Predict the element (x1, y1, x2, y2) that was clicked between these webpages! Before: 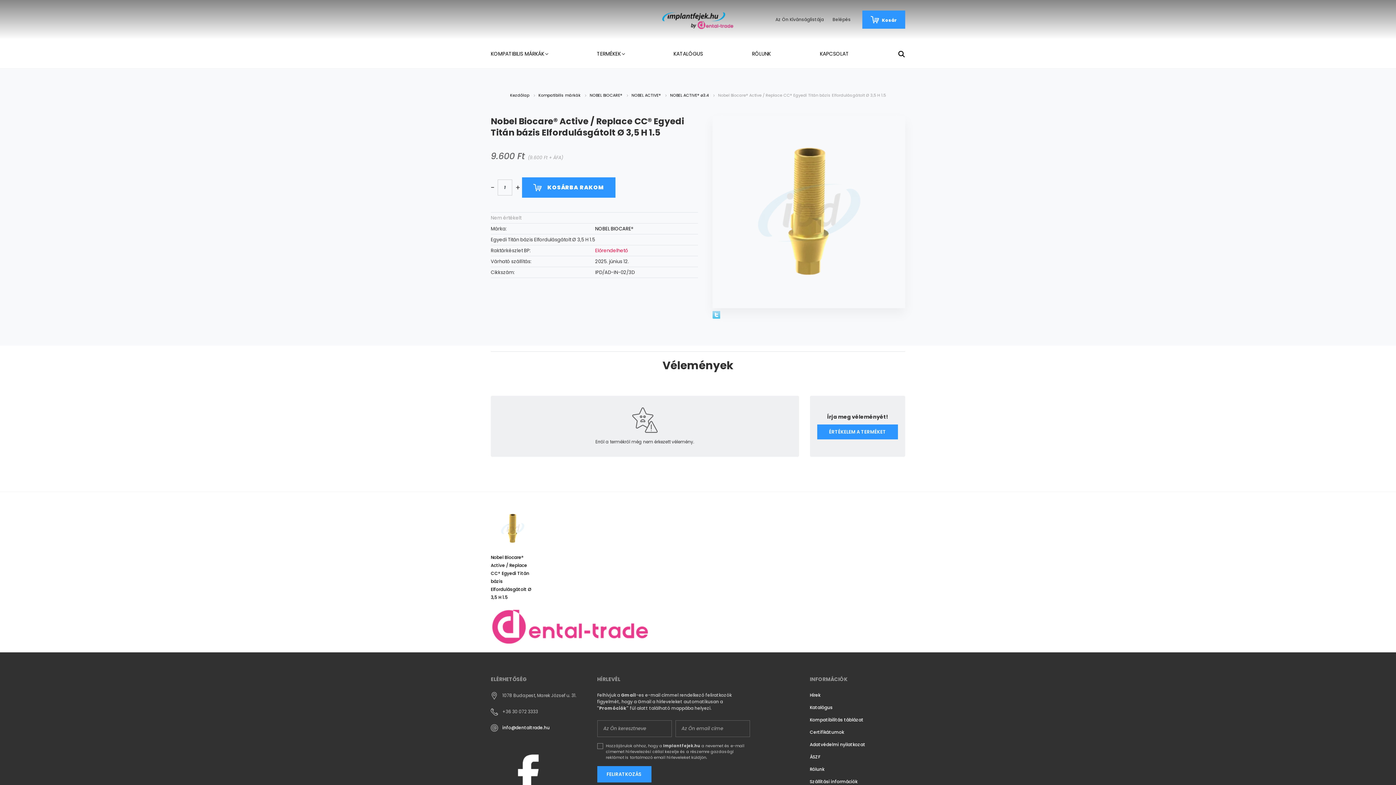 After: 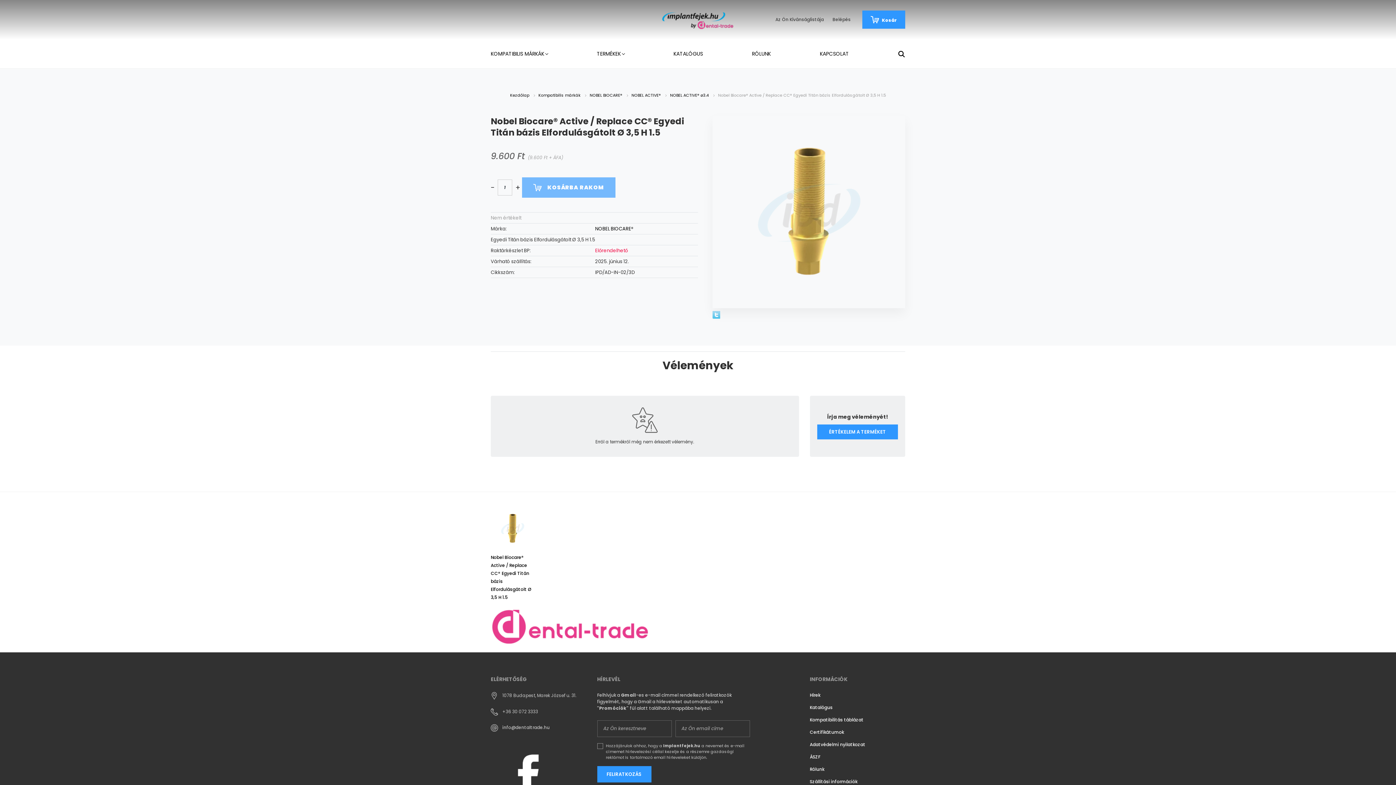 Action: bbox: (502, 724, 549, 731) label: info@dentaltrade.hu